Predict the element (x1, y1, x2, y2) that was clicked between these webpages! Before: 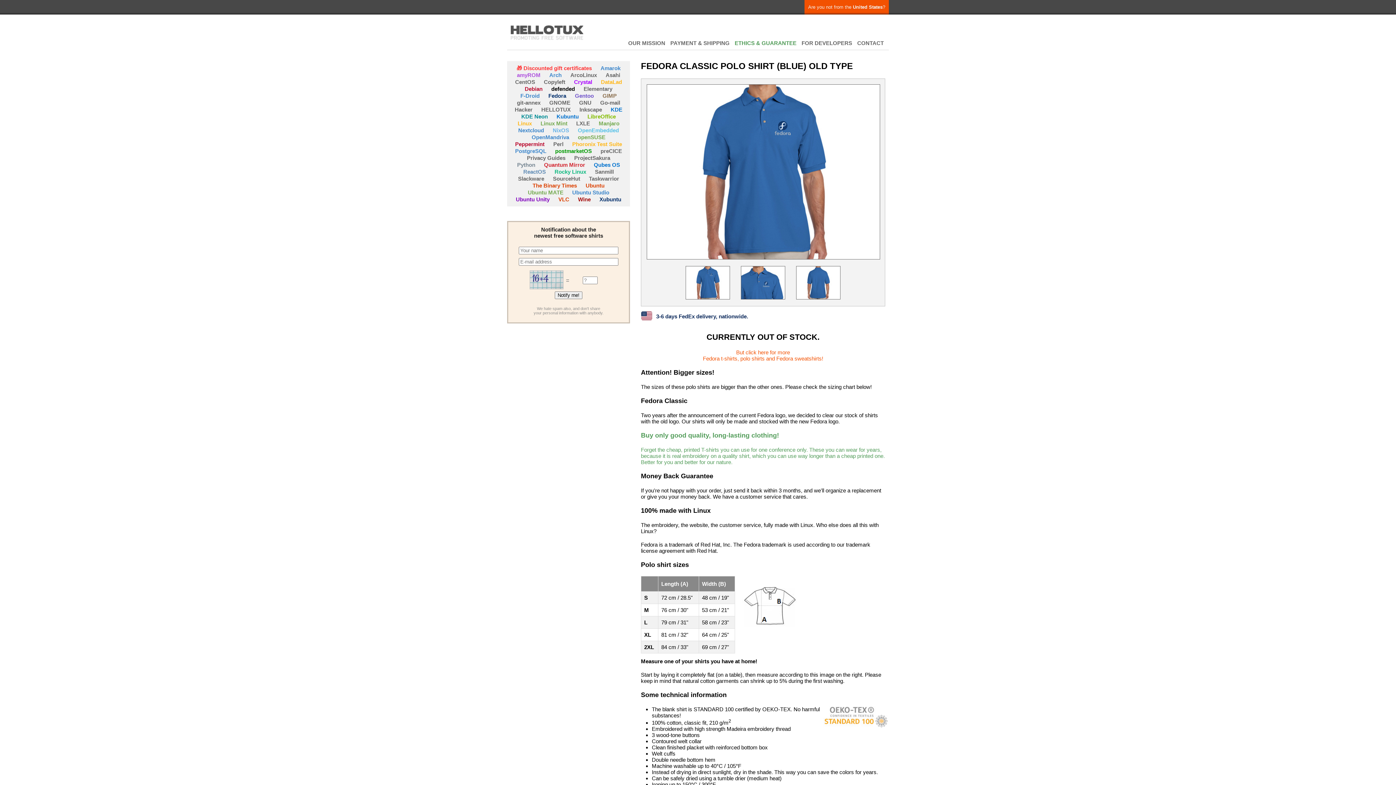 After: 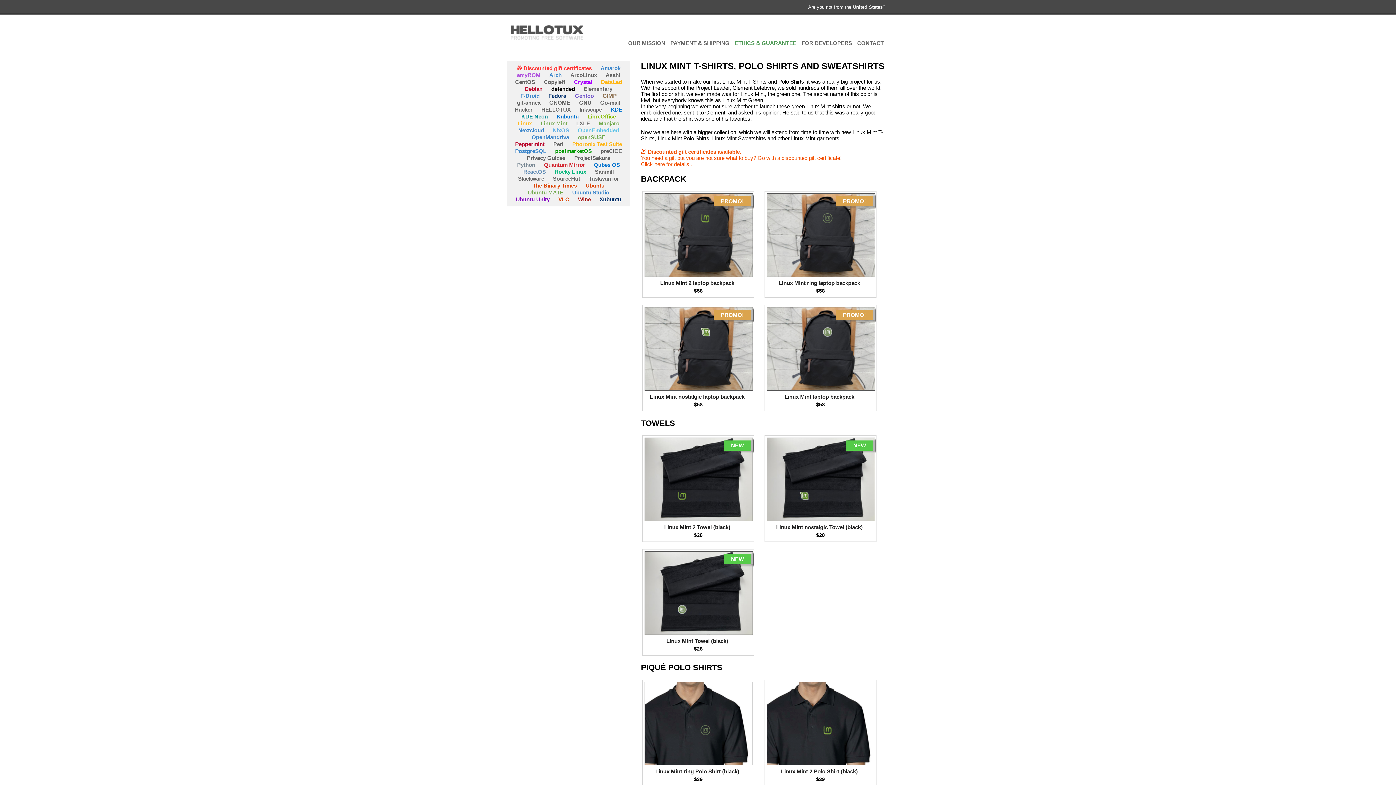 Action: bbox: (540, 120, 567, 126) label: Linux Mint